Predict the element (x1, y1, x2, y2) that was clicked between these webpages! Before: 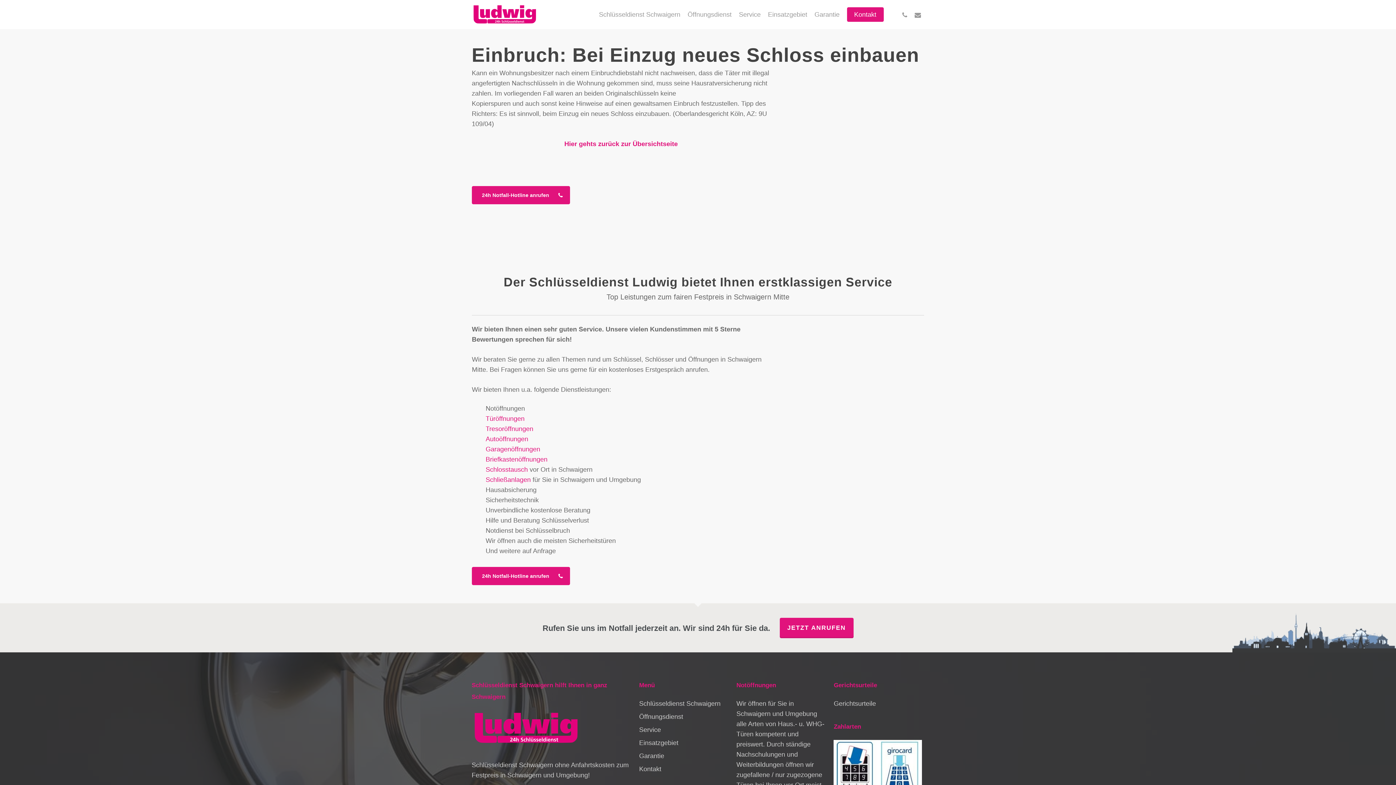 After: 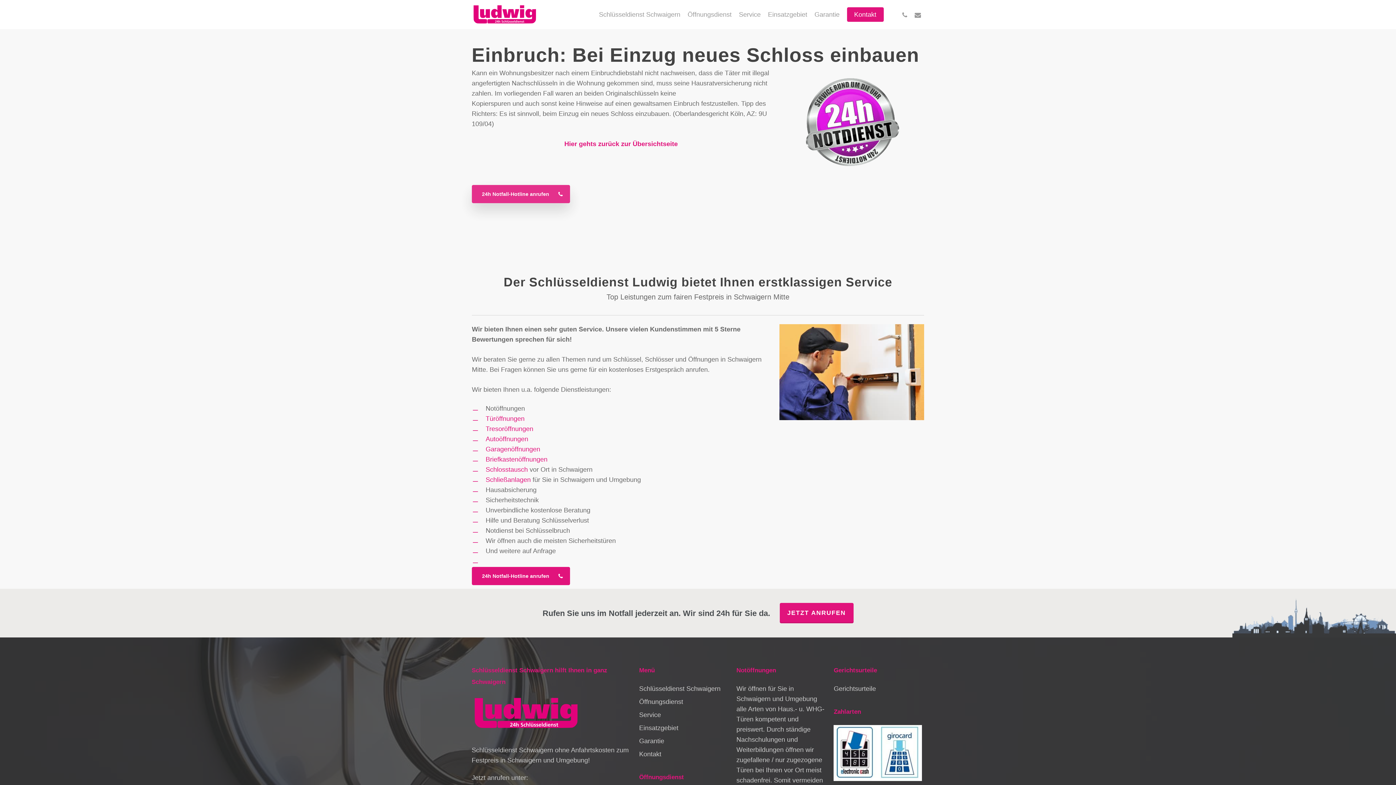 Action: label: 24h Notfall-Hotline anrufen bbox: (471, 186, 570, 204)